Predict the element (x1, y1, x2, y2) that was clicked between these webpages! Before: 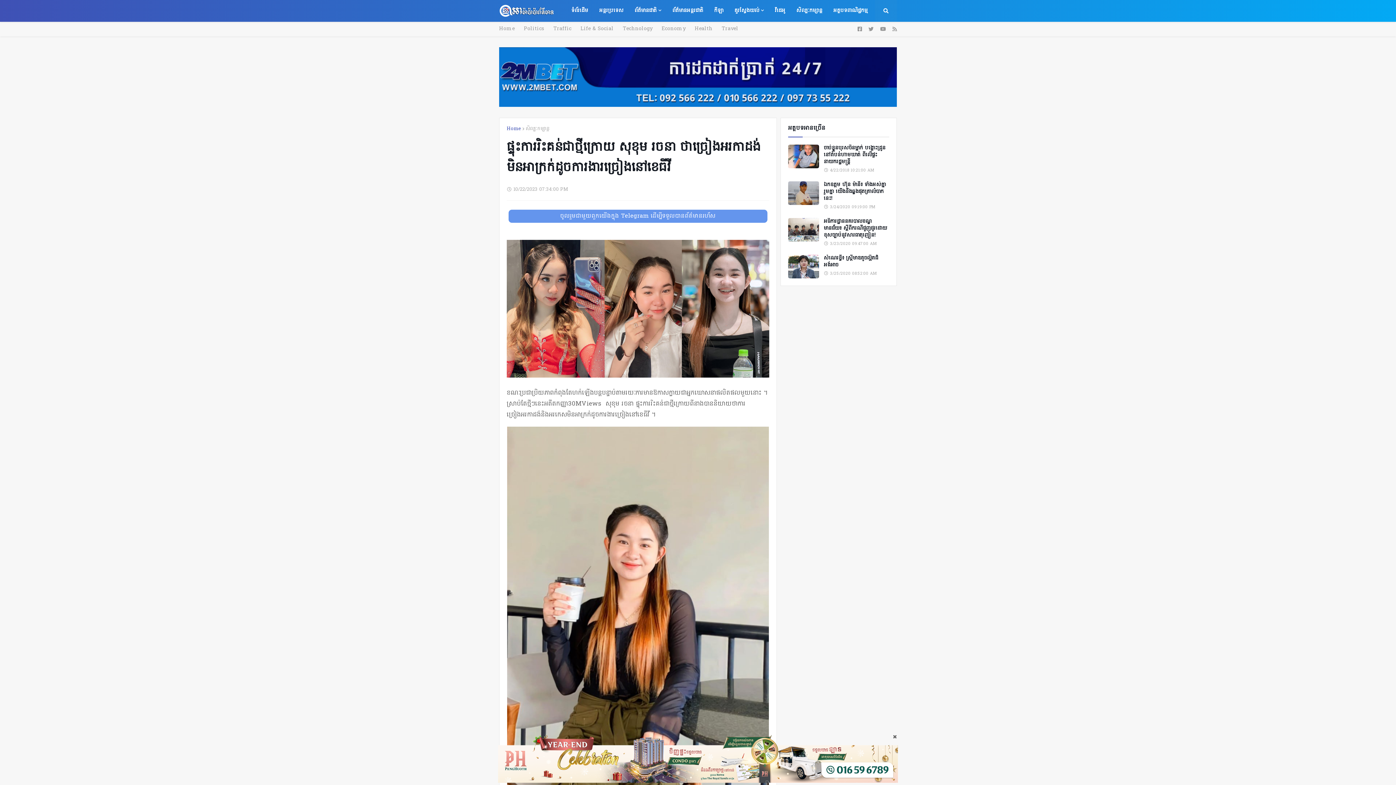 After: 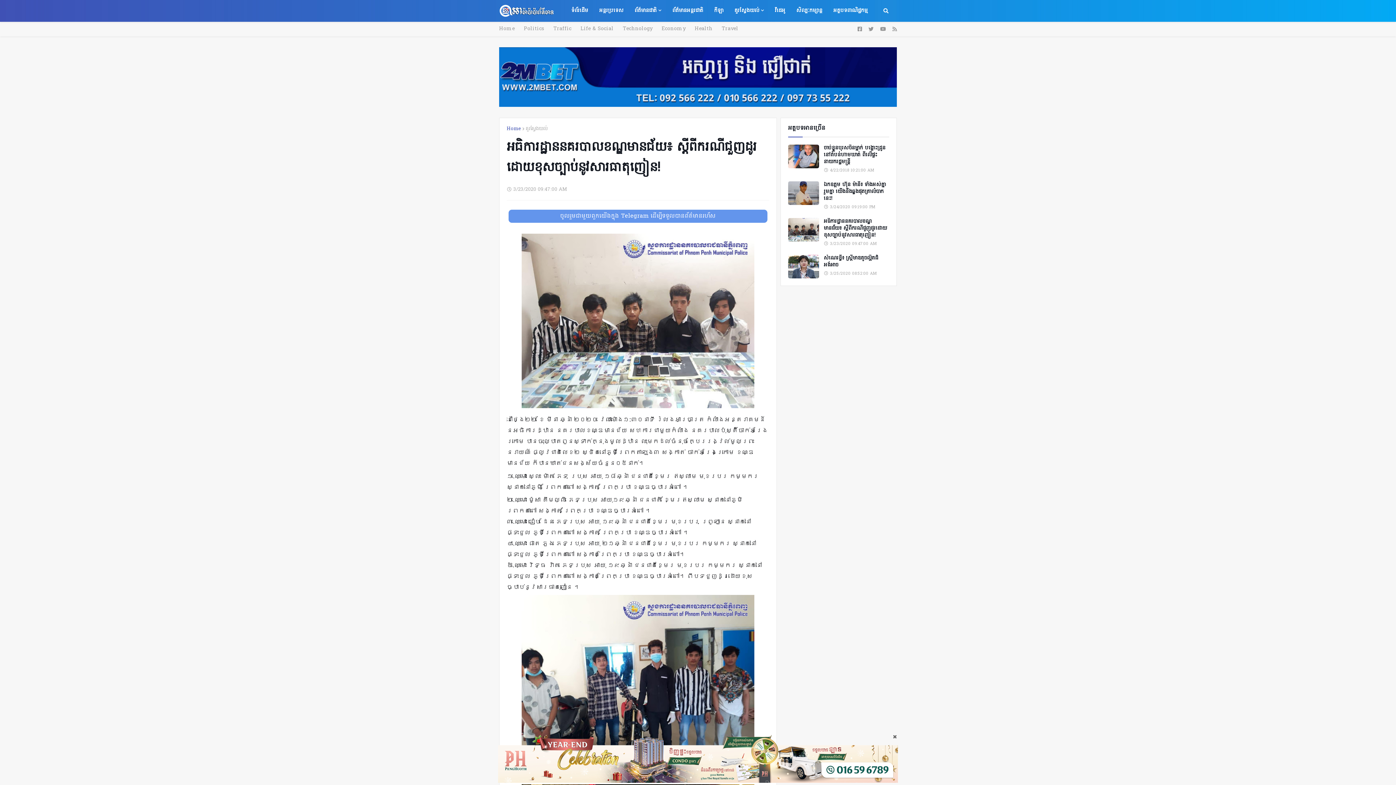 Action: bbox: (824, 218, 889, 238) label: អធិការដ្ឋាននគរបាលខណ្ឌមានជ័យ៖ ស្តីពីករណីជួញដូរដោយខុសច្បាប់នូវសារធាតុញៀន!